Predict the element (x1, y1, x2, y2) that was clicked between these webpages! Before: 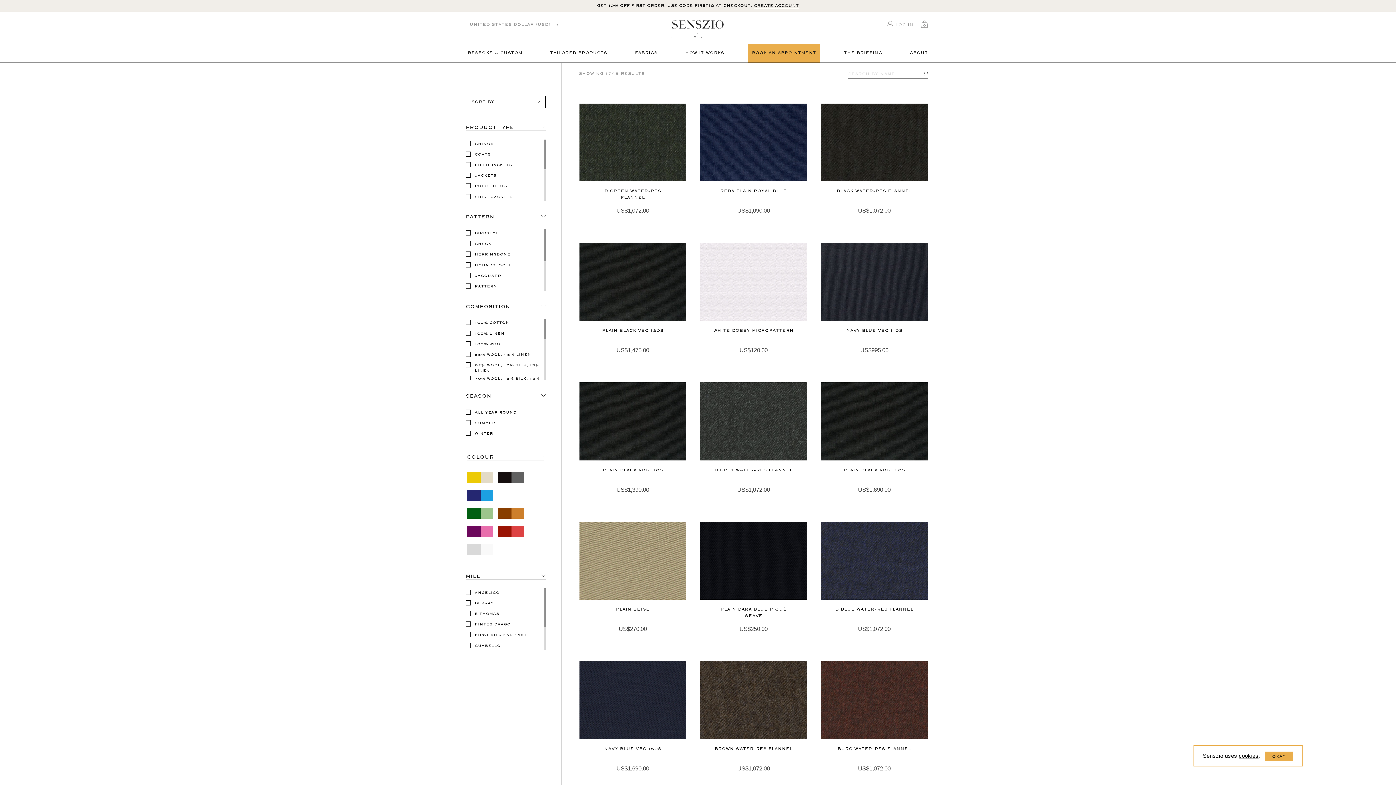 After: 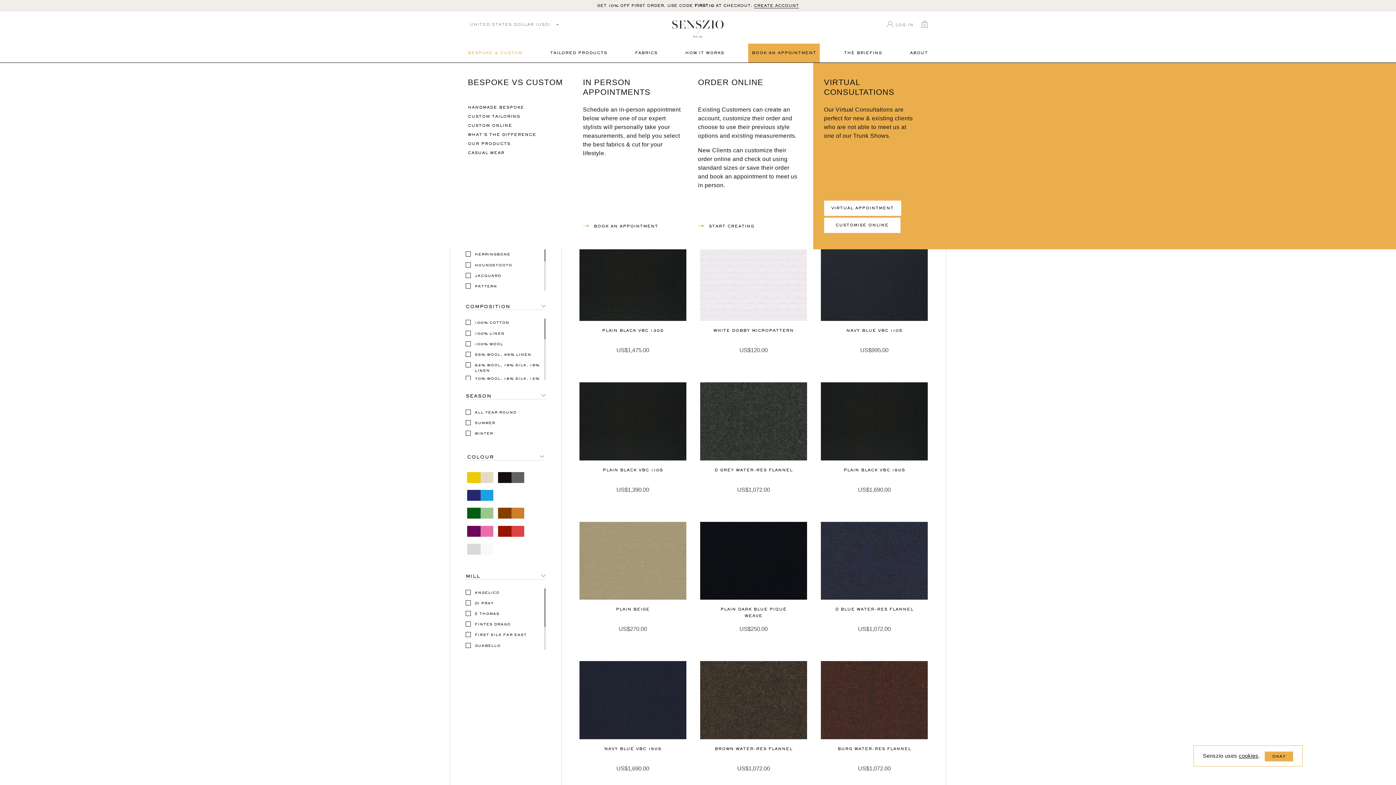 Action: bbox: (468, 43, 526, 62) label: BESPOKE & CUSTOM